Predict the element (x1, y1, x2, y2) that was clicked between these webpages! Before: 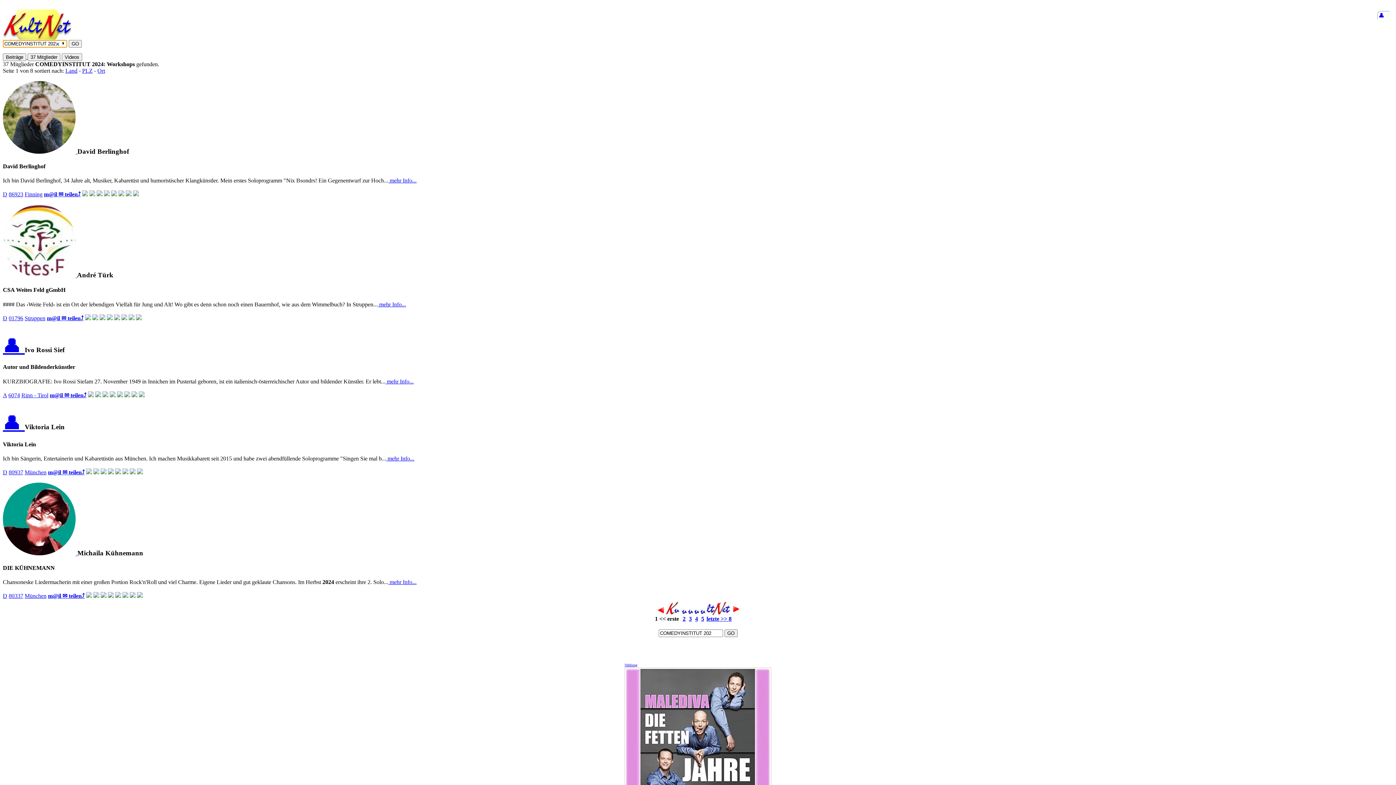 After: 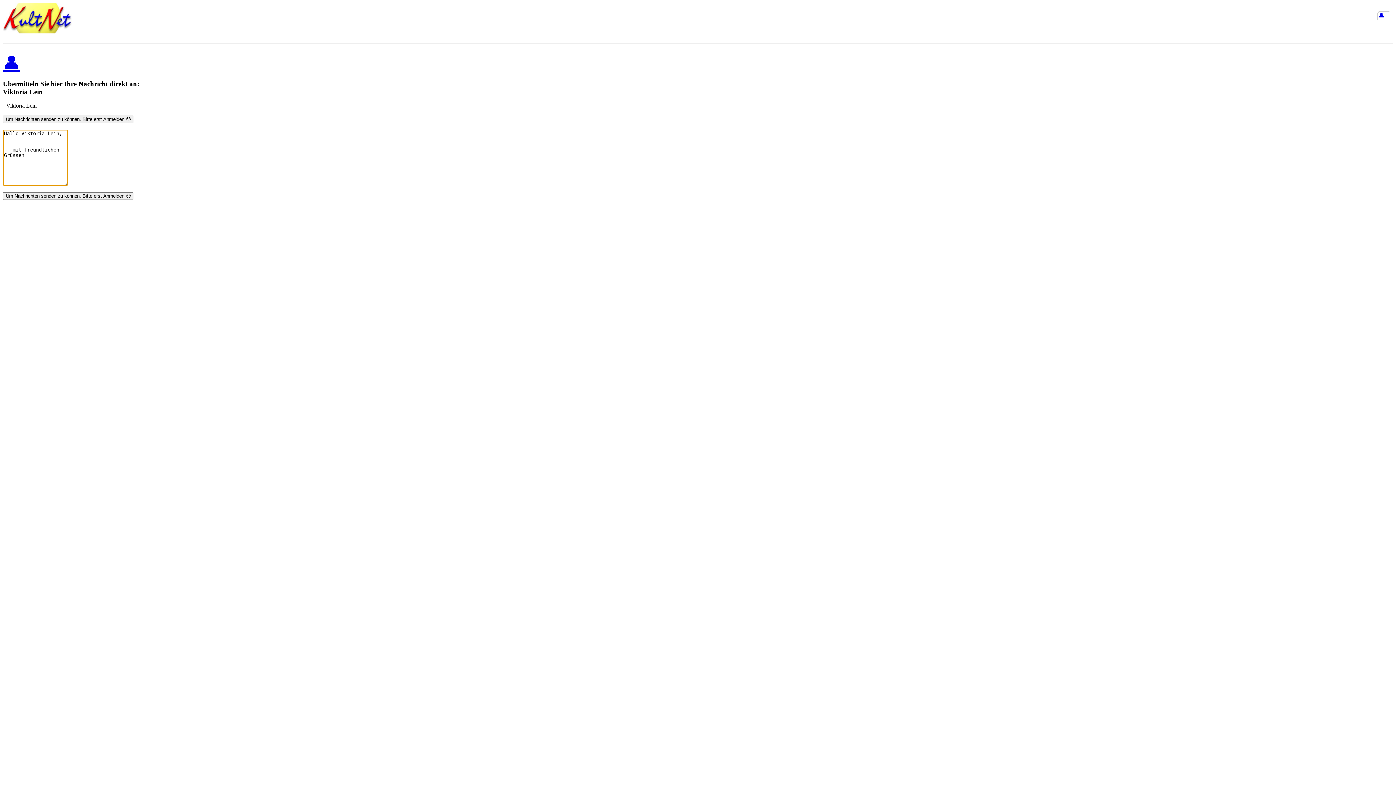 Action: label: 
👤  bbox: (2, 423, 24, 431)